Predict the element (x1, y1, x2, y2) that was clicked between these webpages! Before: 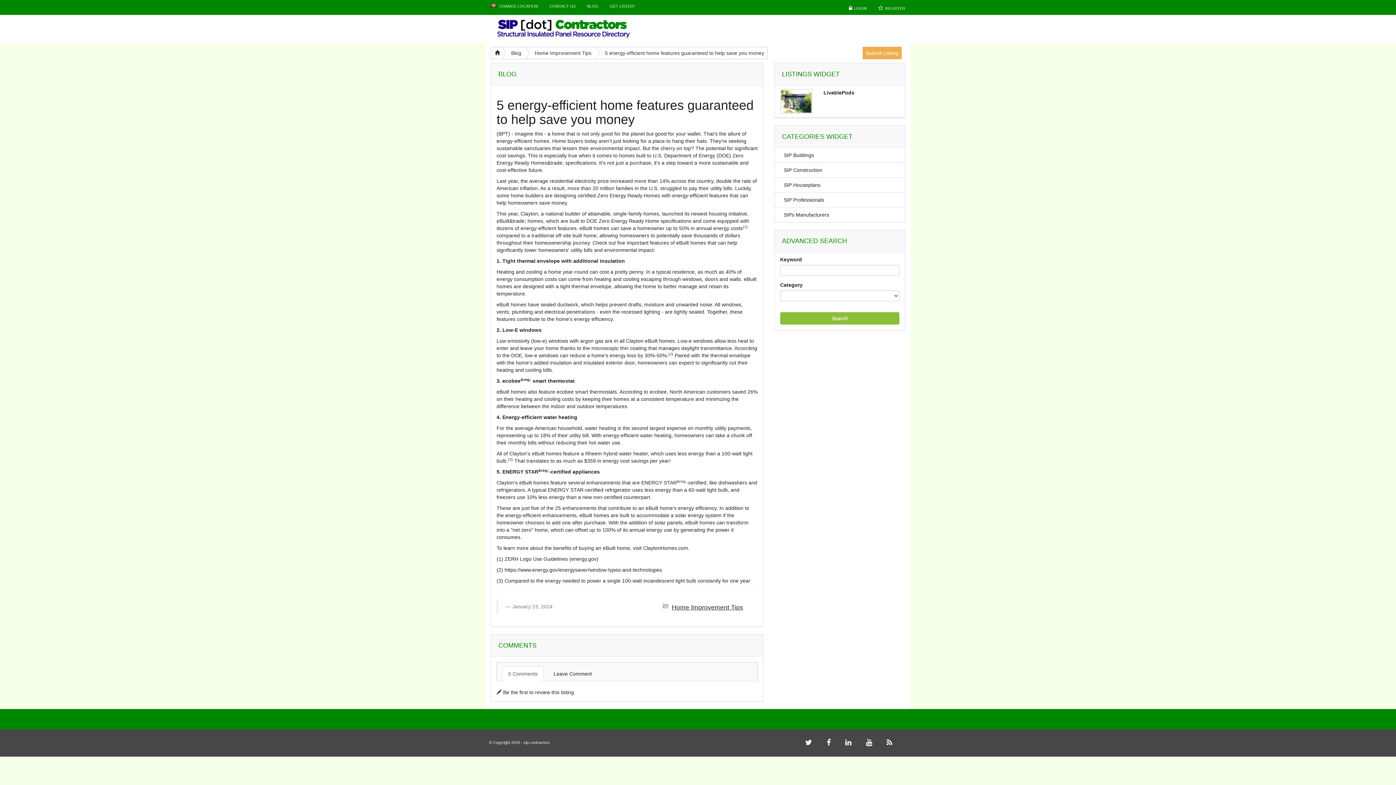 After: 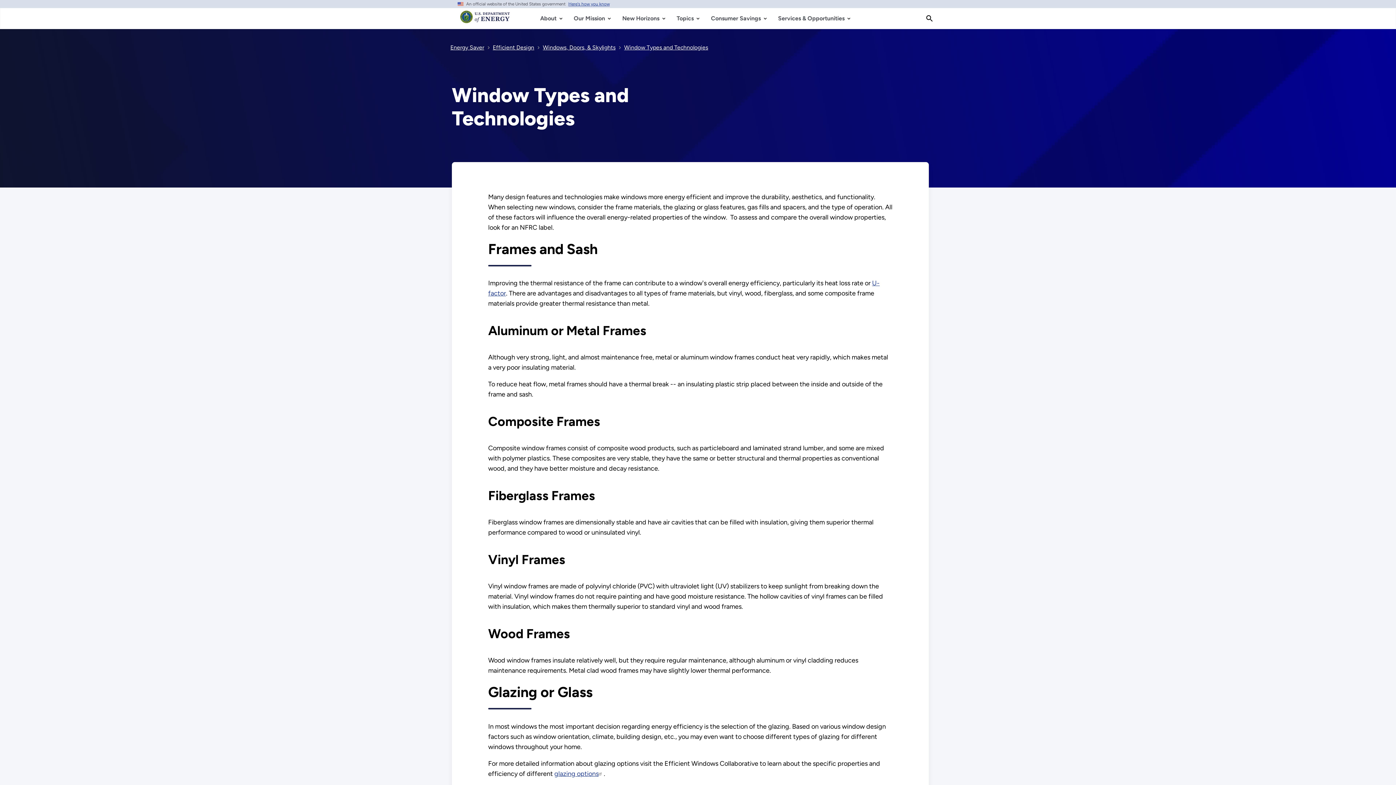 Action: label: DOE bbox: (511, 352, 522, 358)